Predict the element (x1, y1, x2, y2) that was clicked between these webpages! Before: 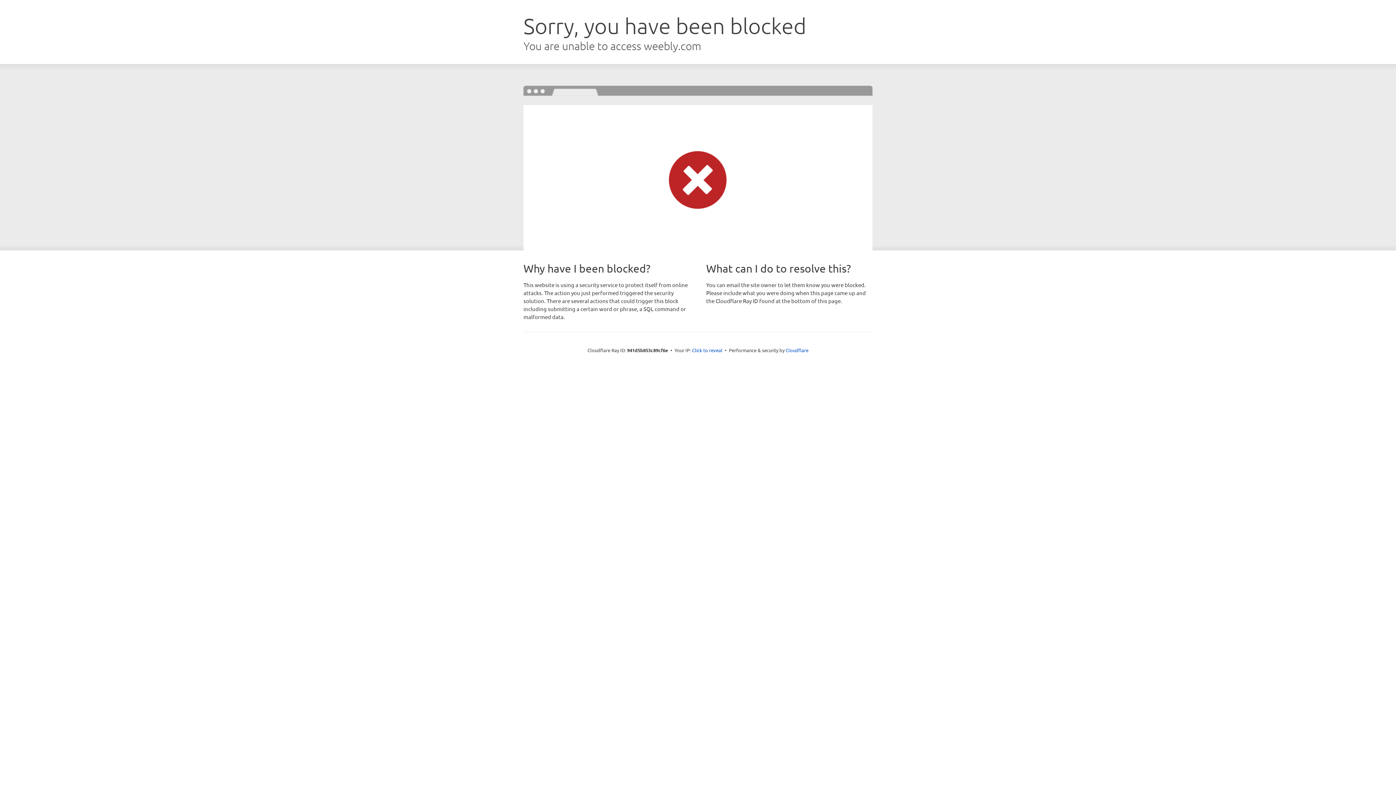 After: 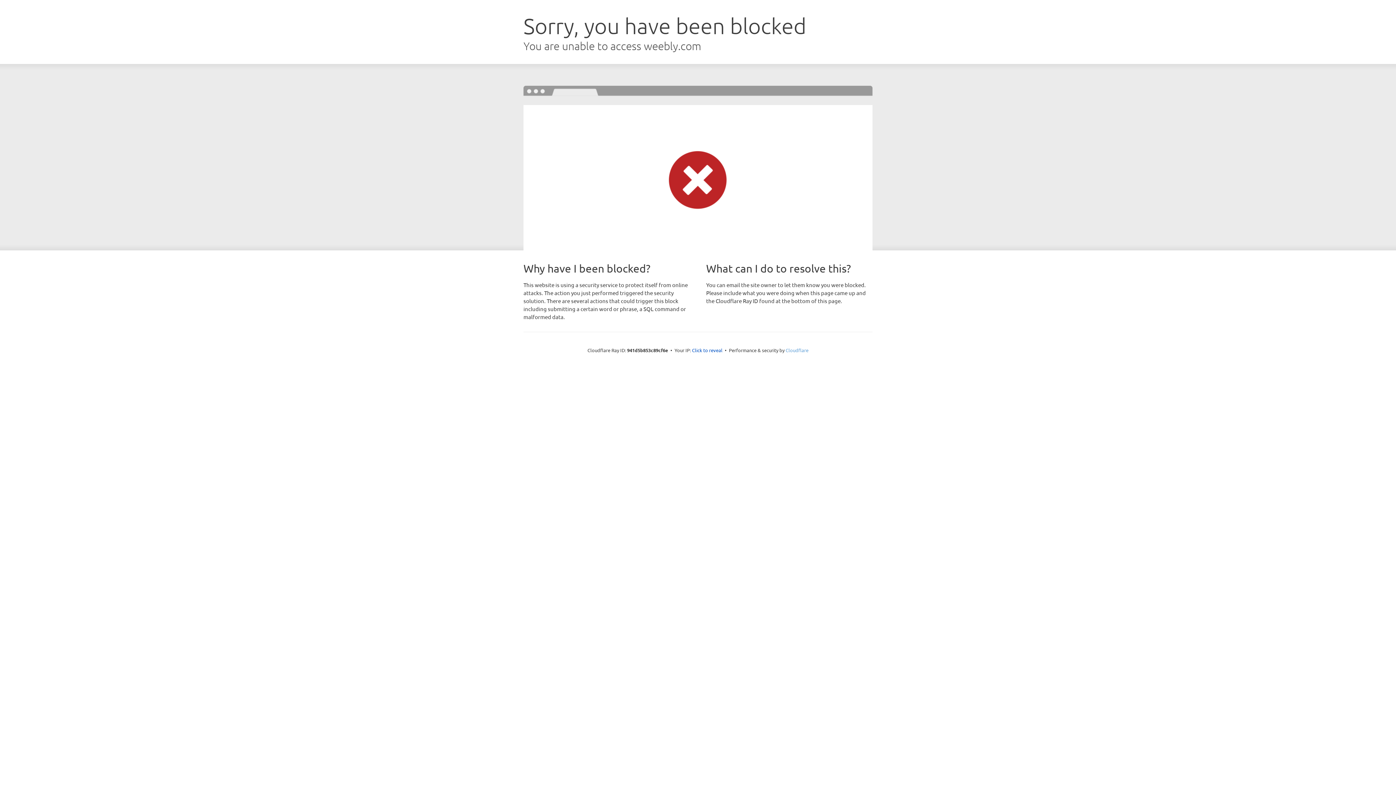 Action: label: Cloudflare bbox: (785, 347, 808, 353)